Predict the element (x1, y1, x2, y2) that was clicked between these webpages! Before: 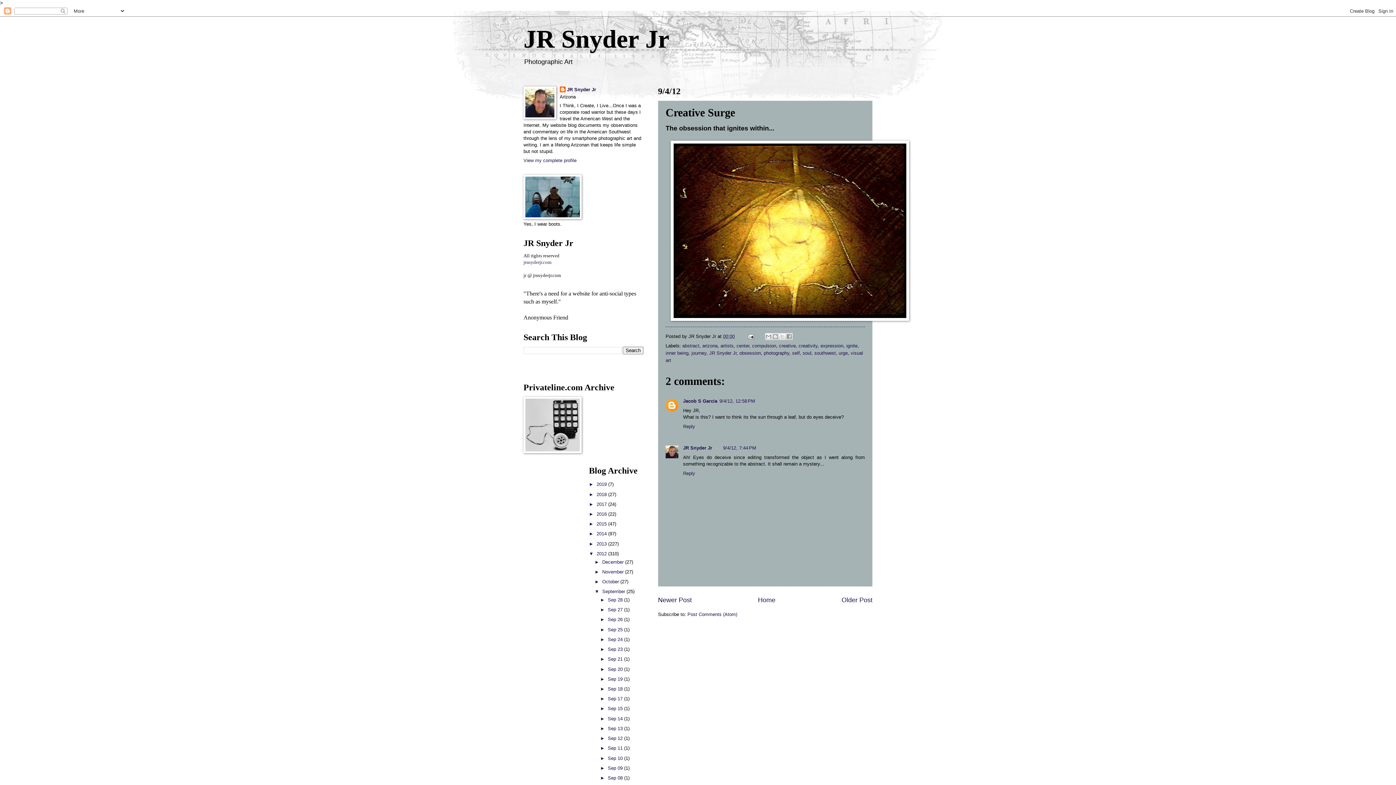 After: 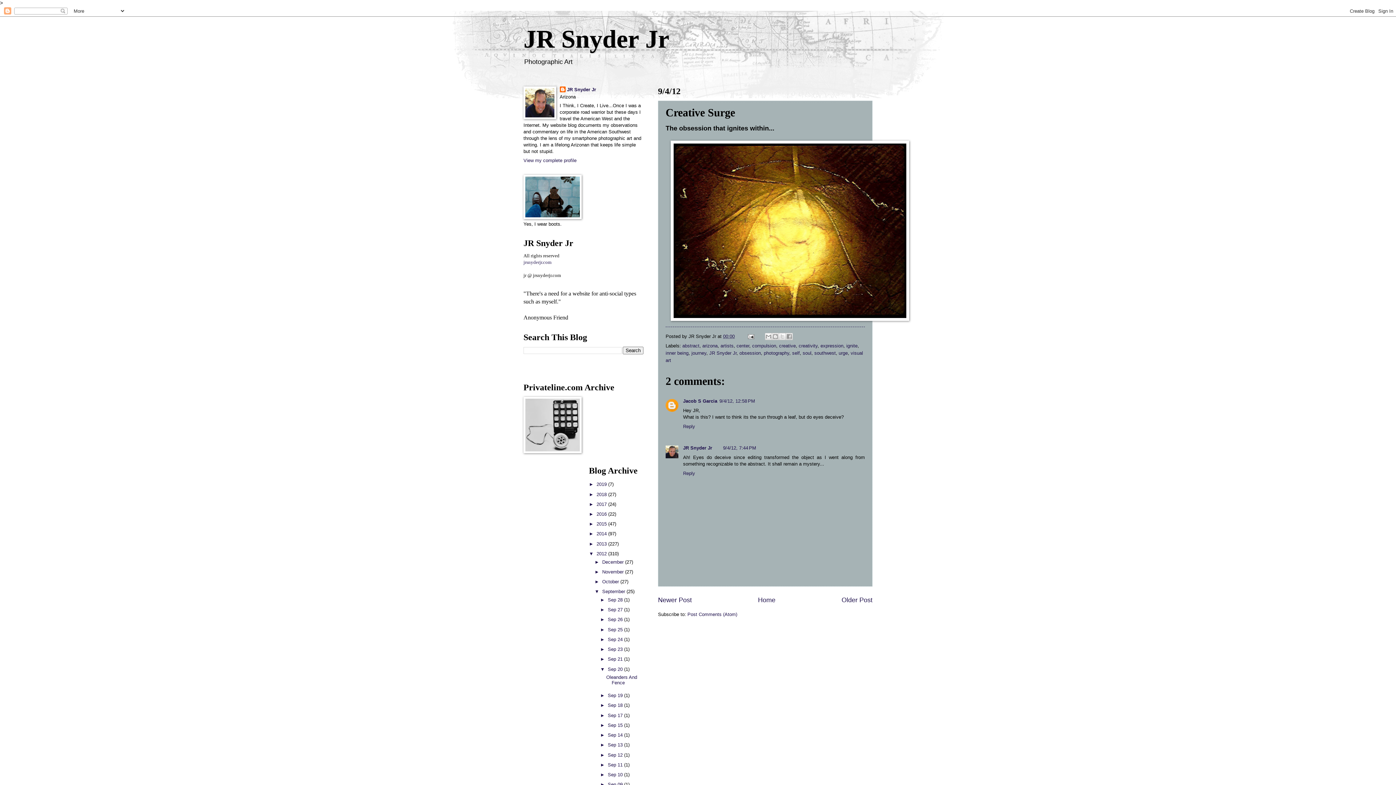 Action: bbox: (600, 666, 607, 672) label: ►  